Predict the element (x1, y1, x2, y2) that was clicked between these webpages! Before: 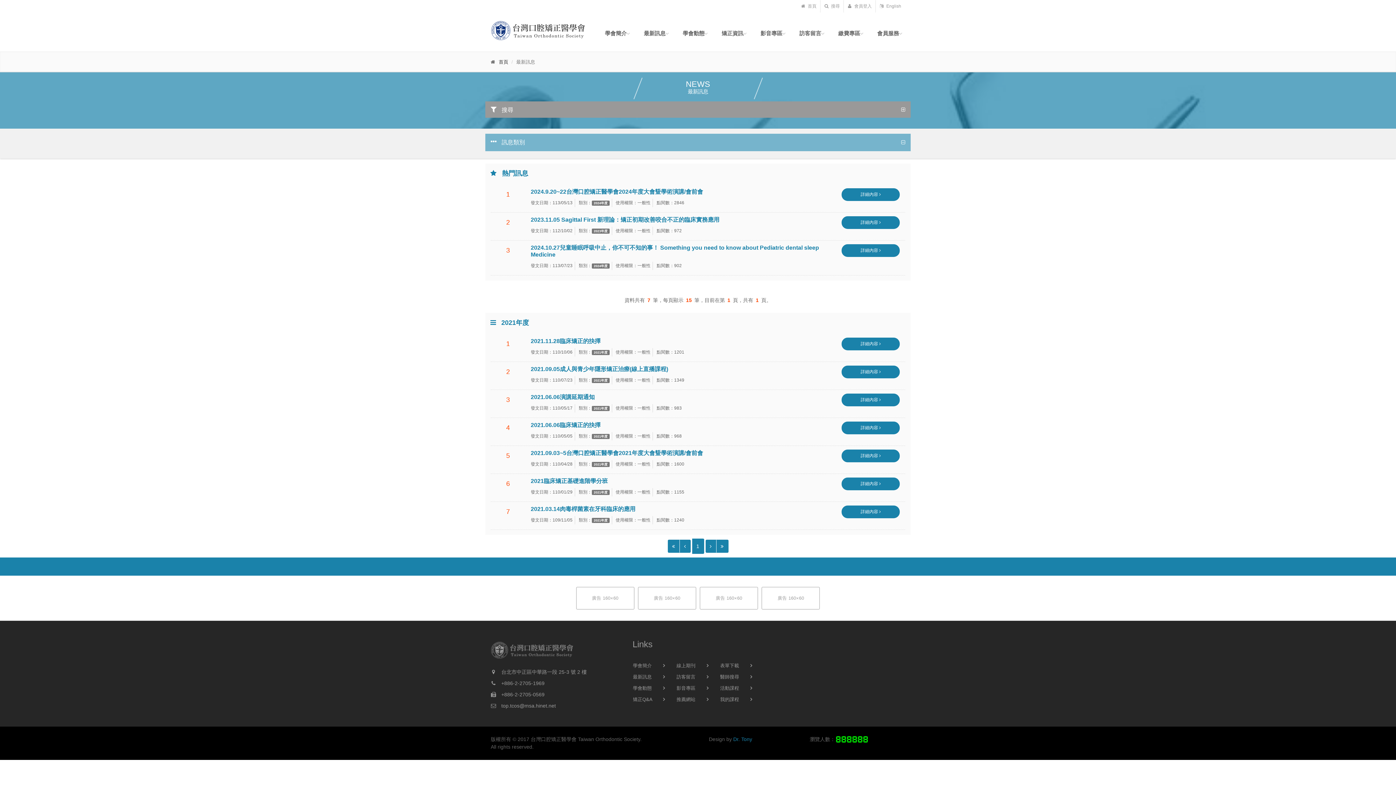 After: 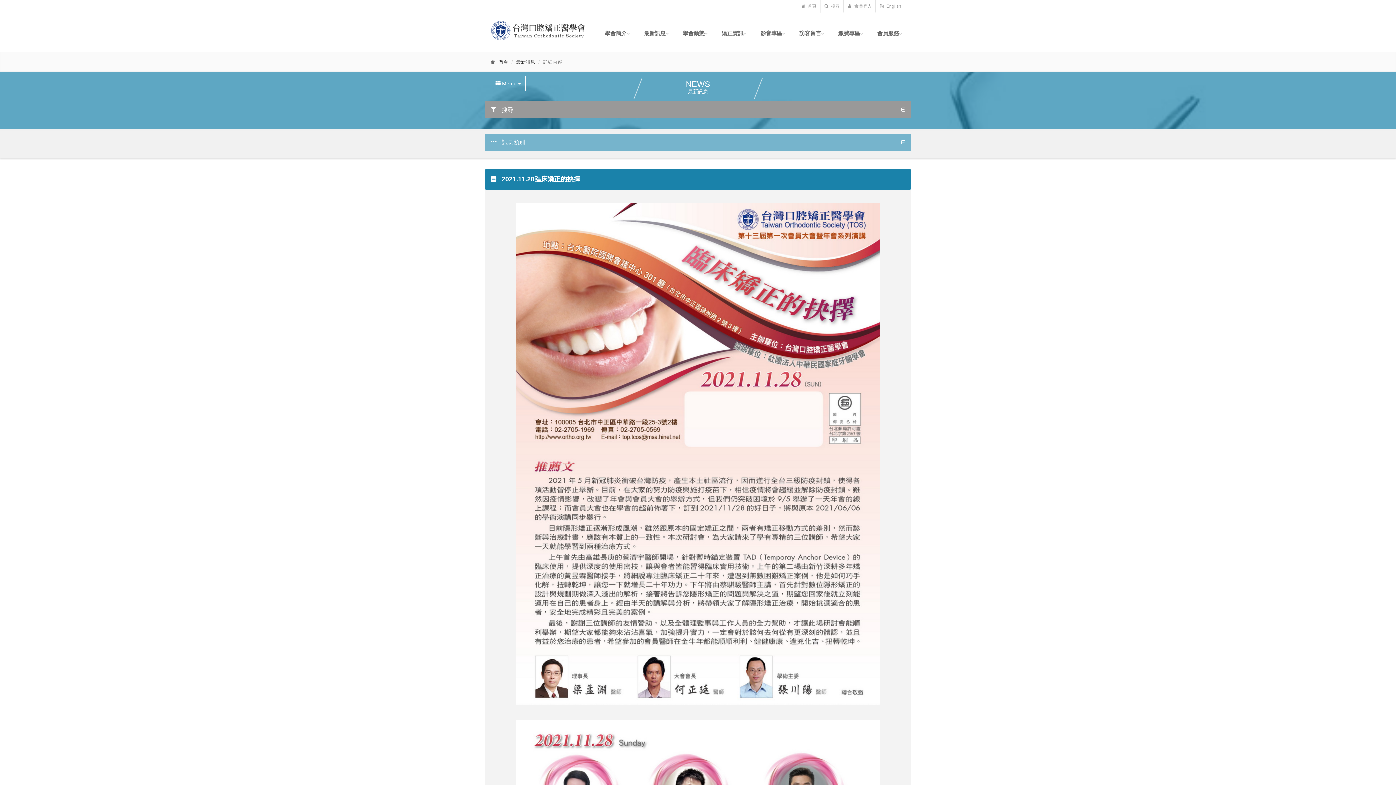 Action: label: 2021.11.28臨床矯正的抉擇 bbox: (530, 337, 830, 344)